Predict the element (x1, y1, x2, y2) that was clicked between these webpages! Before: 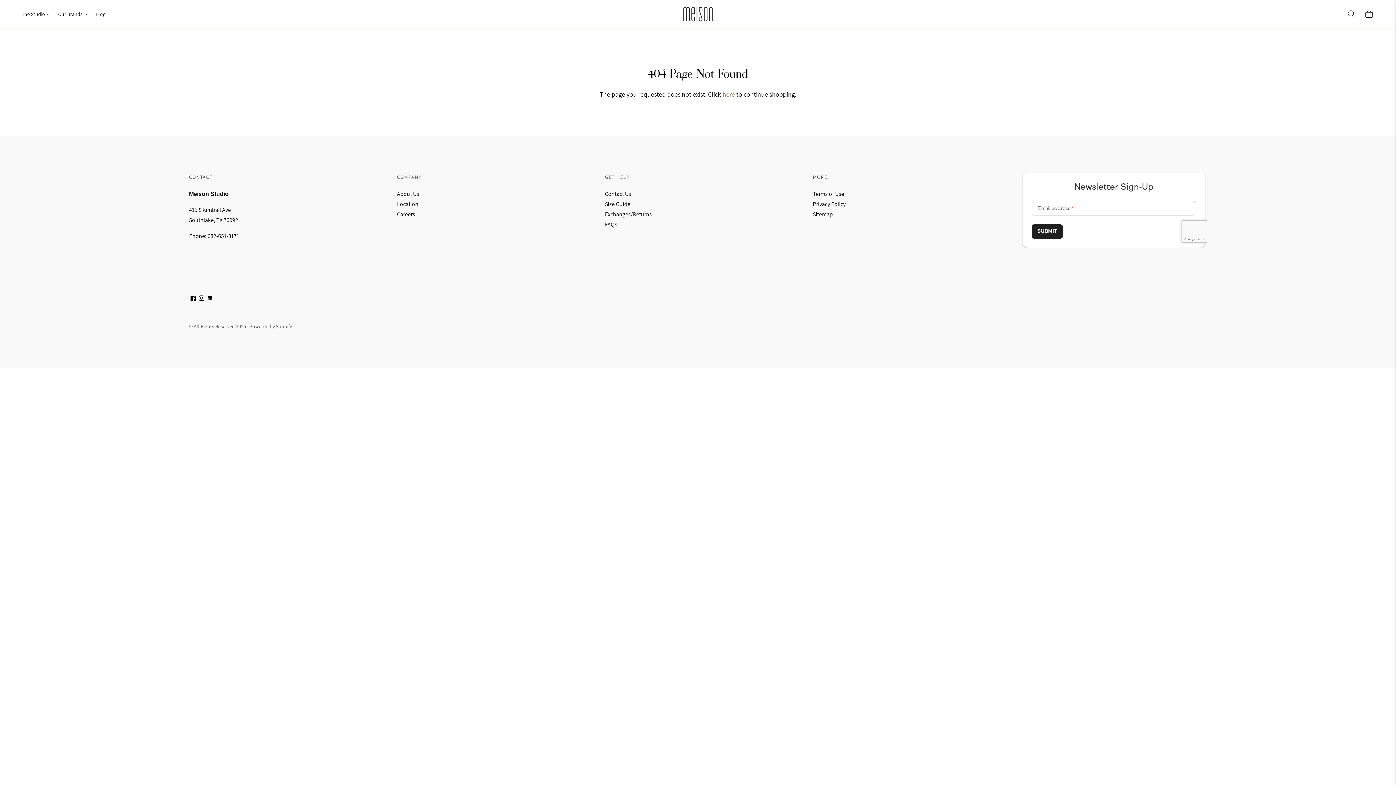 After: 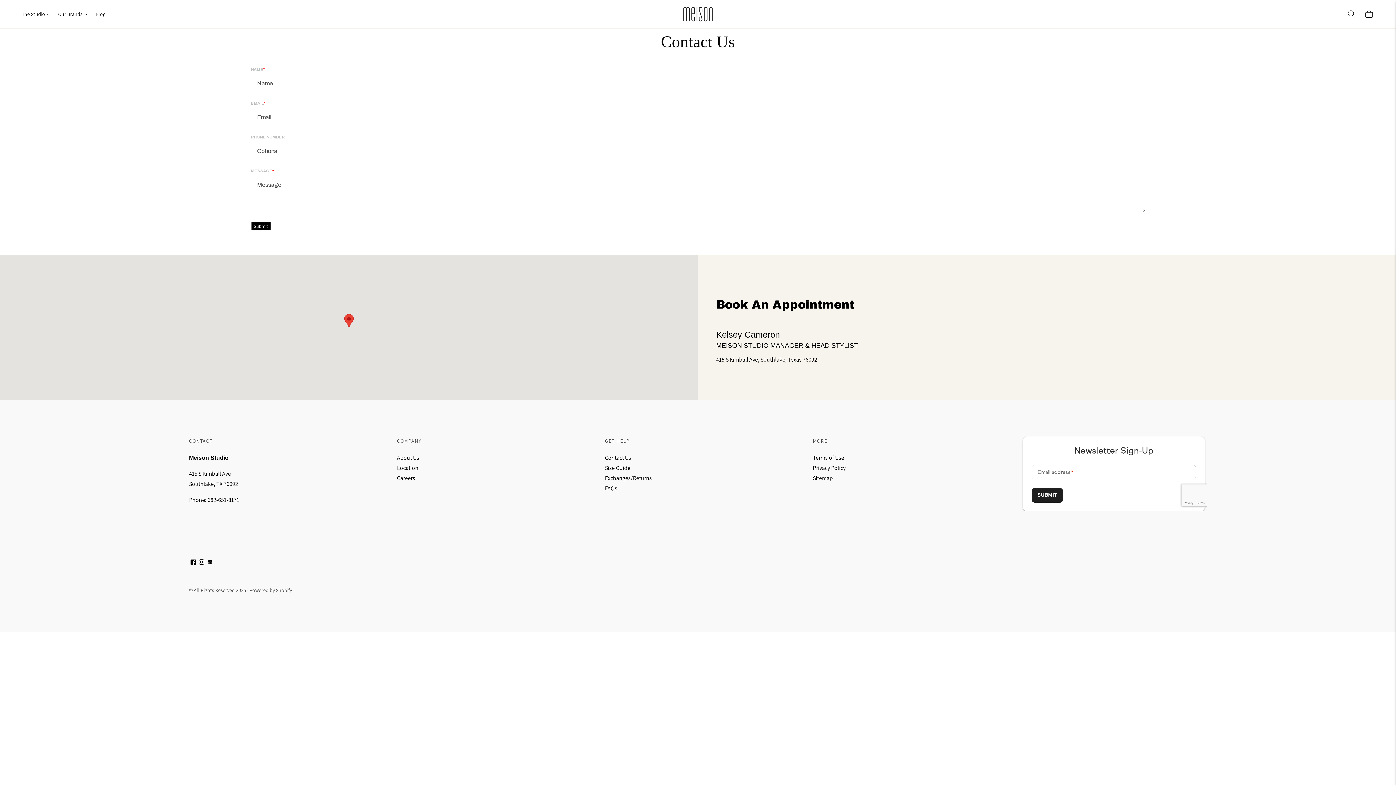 Action: label: Contact Us bbox: (605, 190, 631, 197)